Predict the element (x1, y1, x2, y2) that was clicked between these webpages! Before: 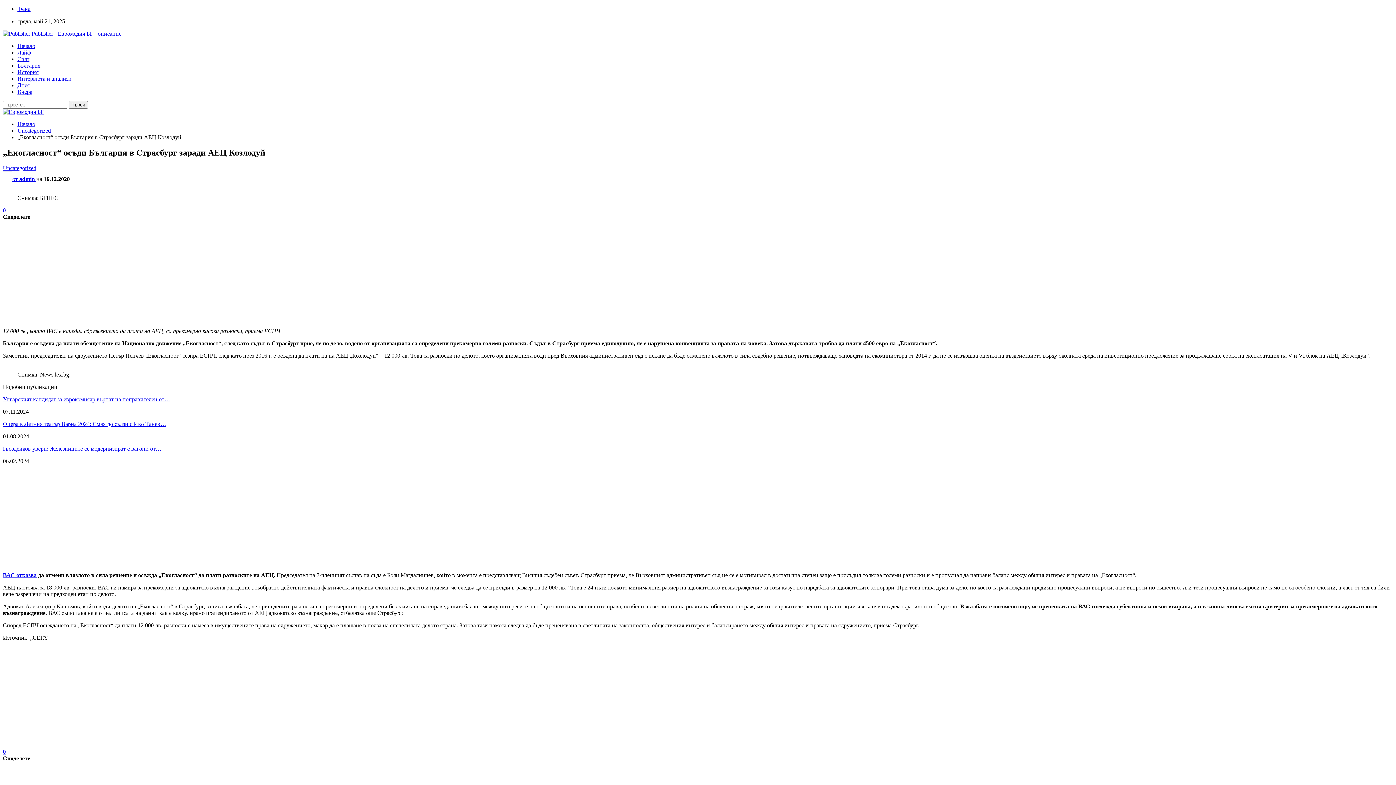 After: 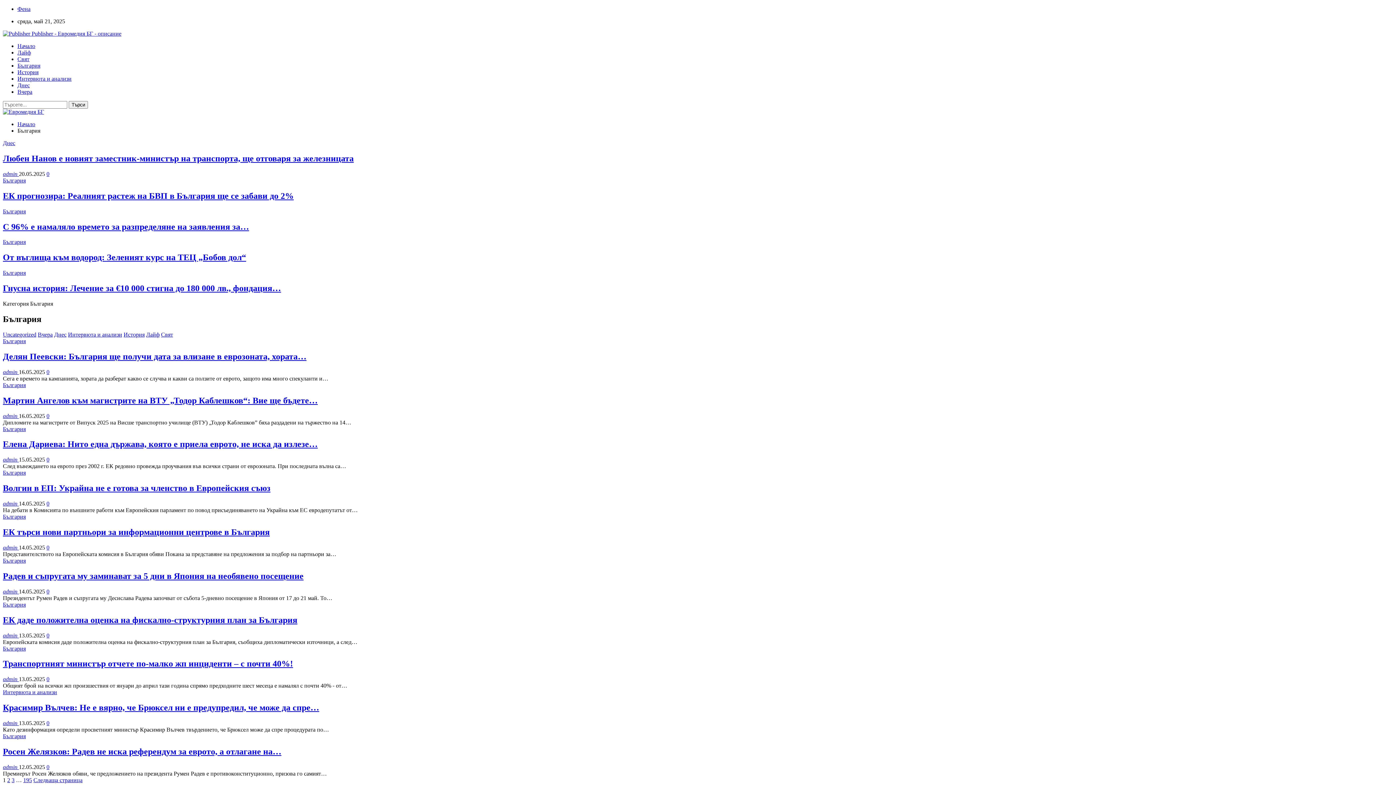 Action: bbox: (17, 62, 40, 68) label: България